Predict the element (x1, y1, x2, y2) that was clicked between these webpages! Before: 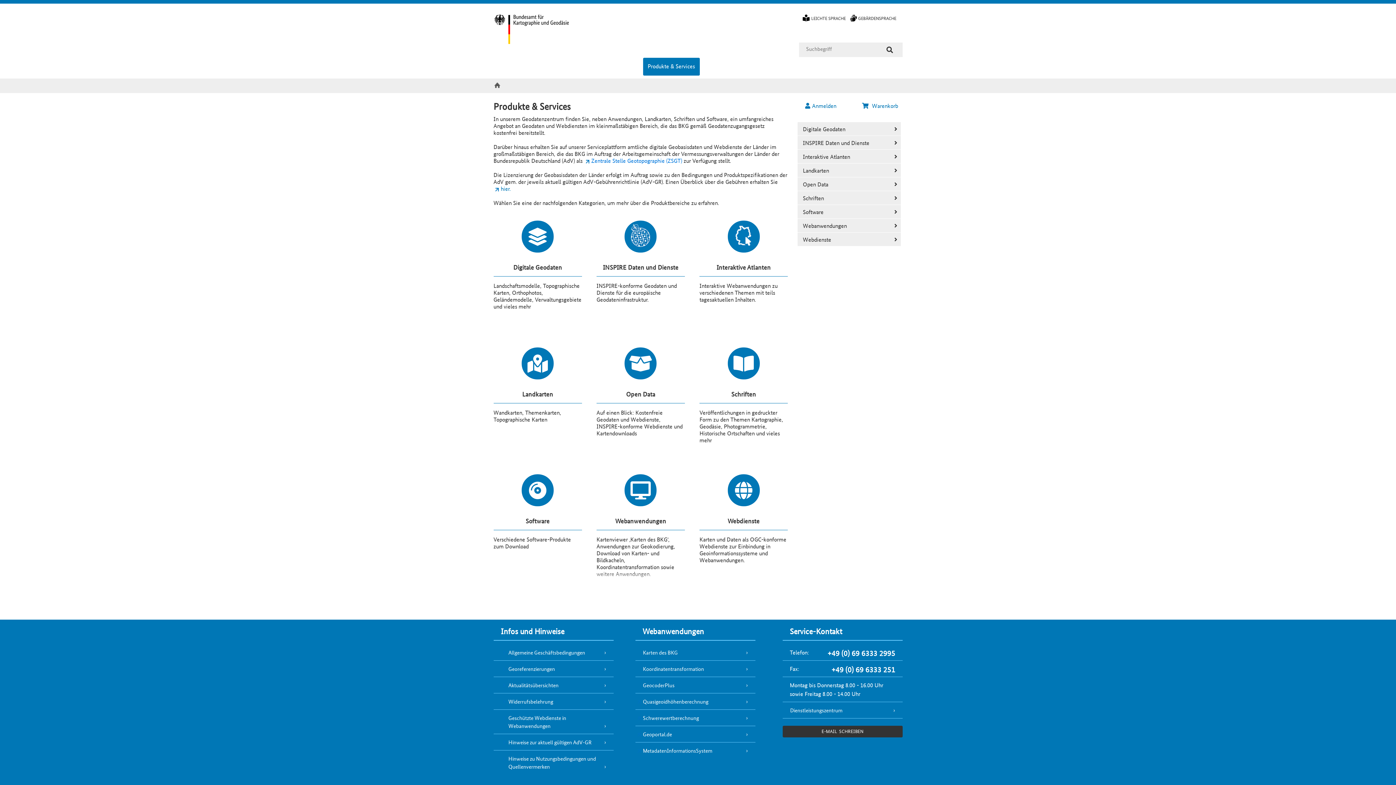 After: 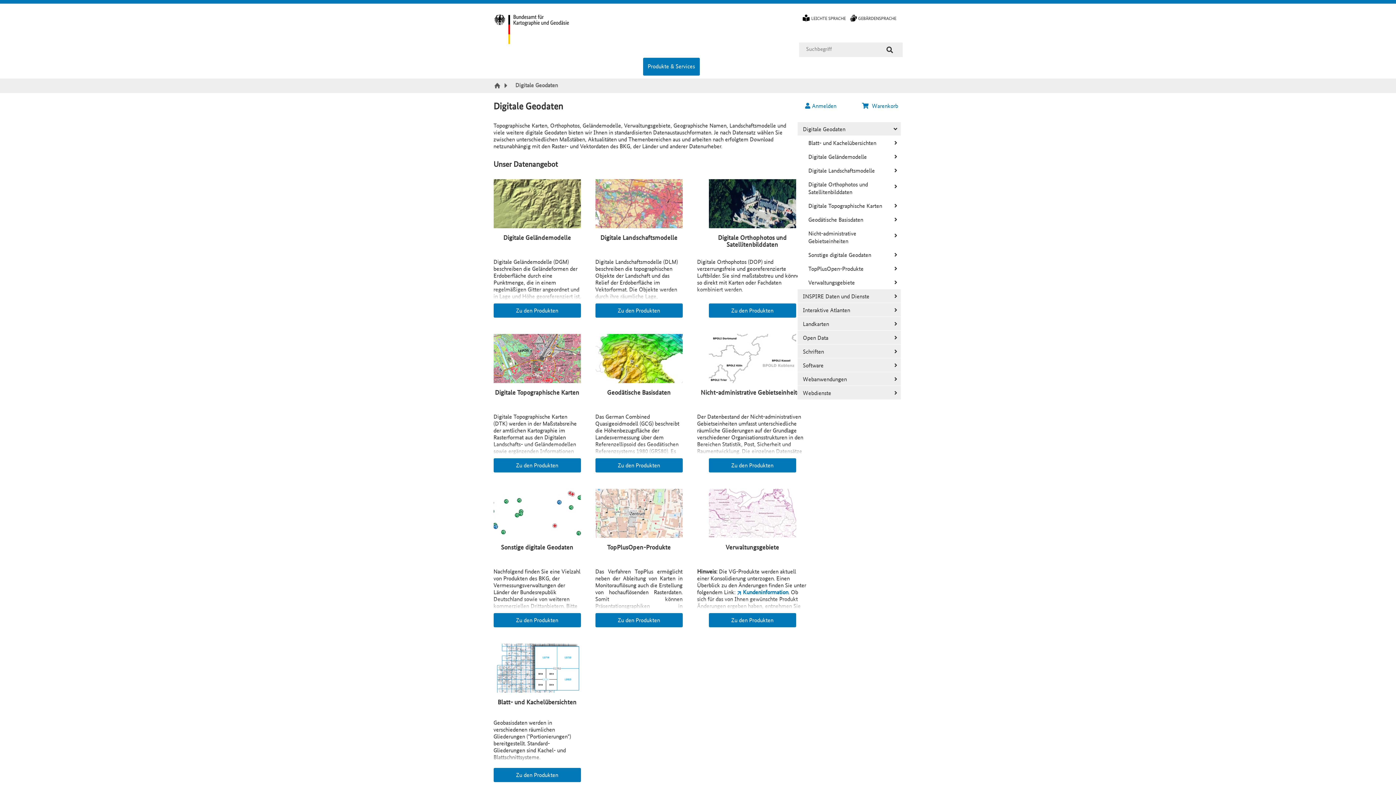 Action: bbox: (797, 122, 901, 136) label: Digitale Geodaten